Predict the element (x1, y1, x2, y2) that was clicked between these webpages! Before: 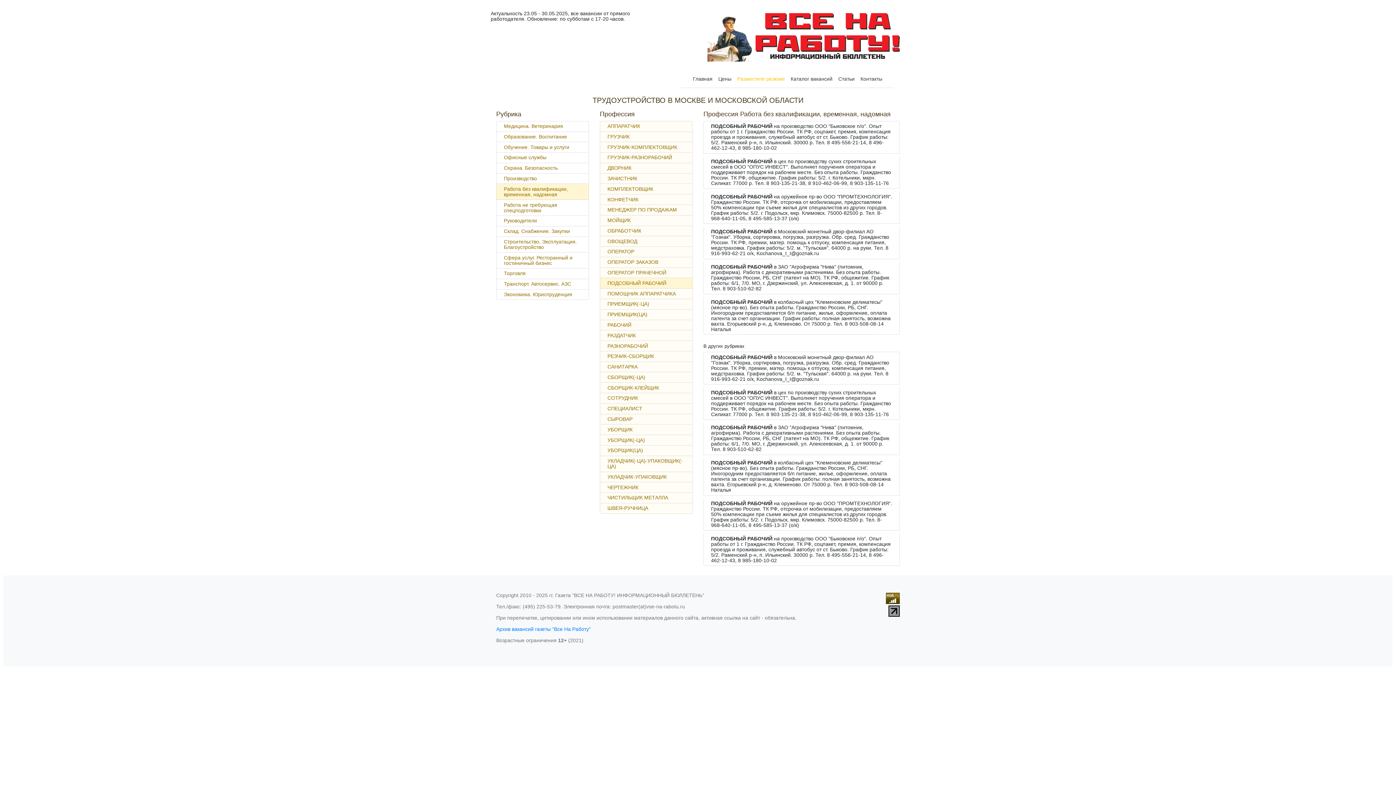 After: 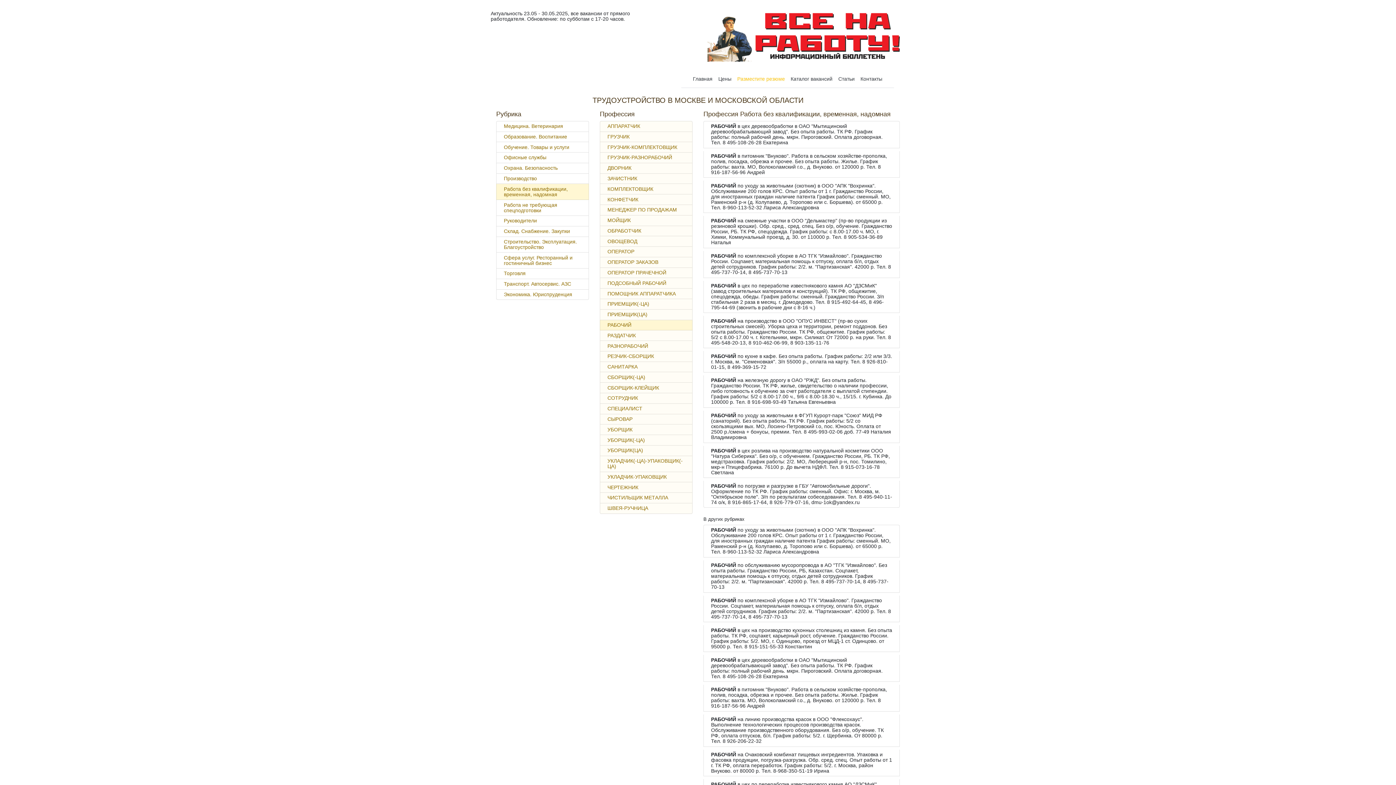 Action: label: РАБОЧИЙ bbox: (607, 322, 631, 327)